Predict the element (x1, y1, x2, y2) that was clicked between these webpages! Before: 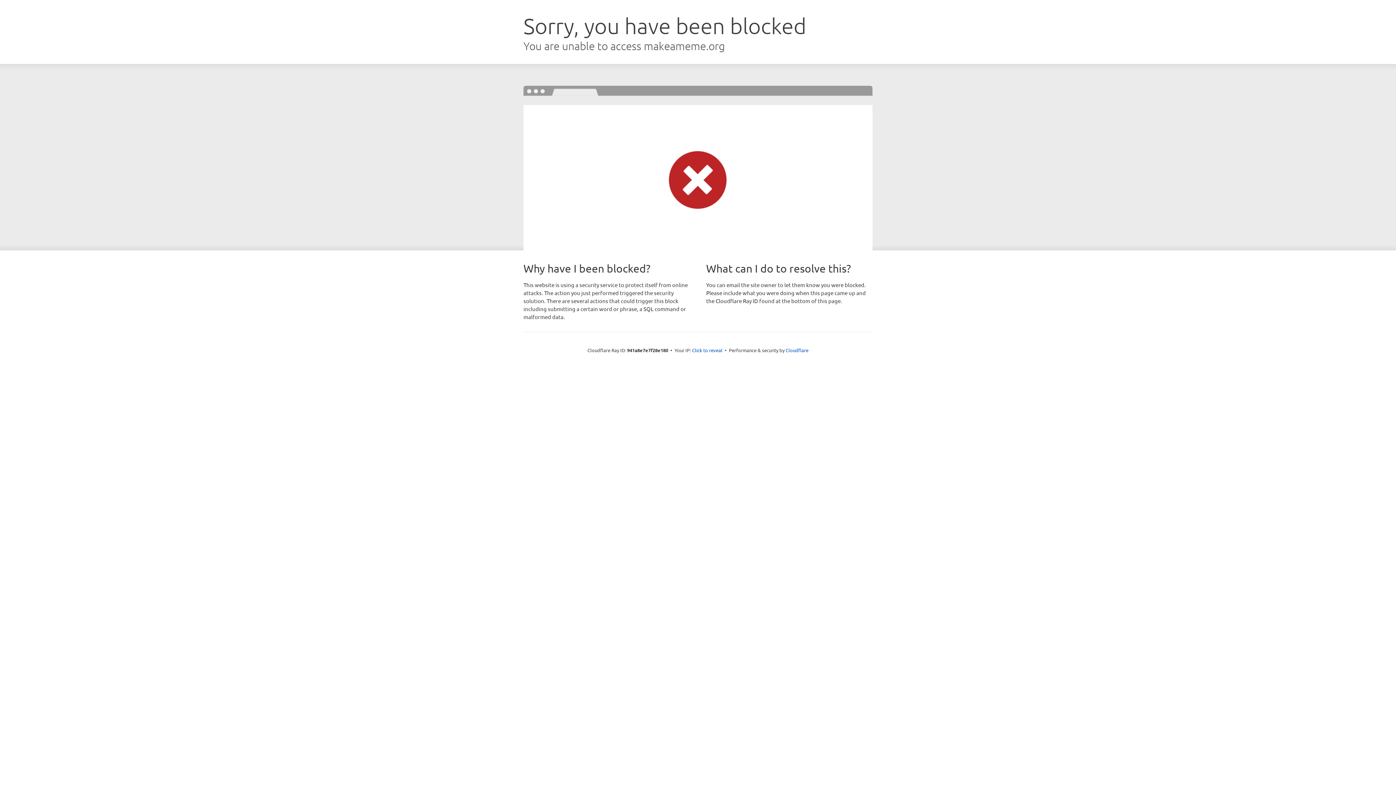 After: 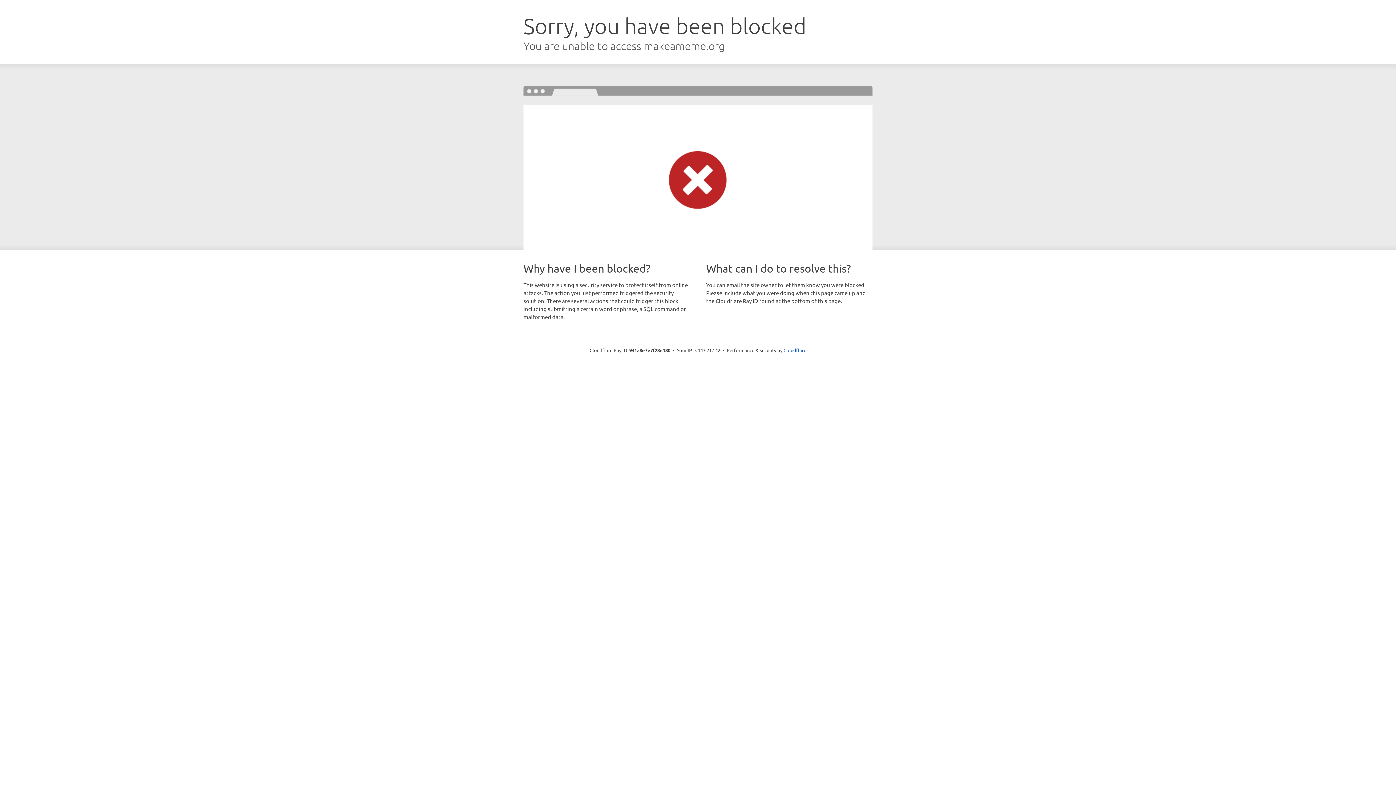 Action: label: Click to reveal bbox: (692, 346, 722, 353)